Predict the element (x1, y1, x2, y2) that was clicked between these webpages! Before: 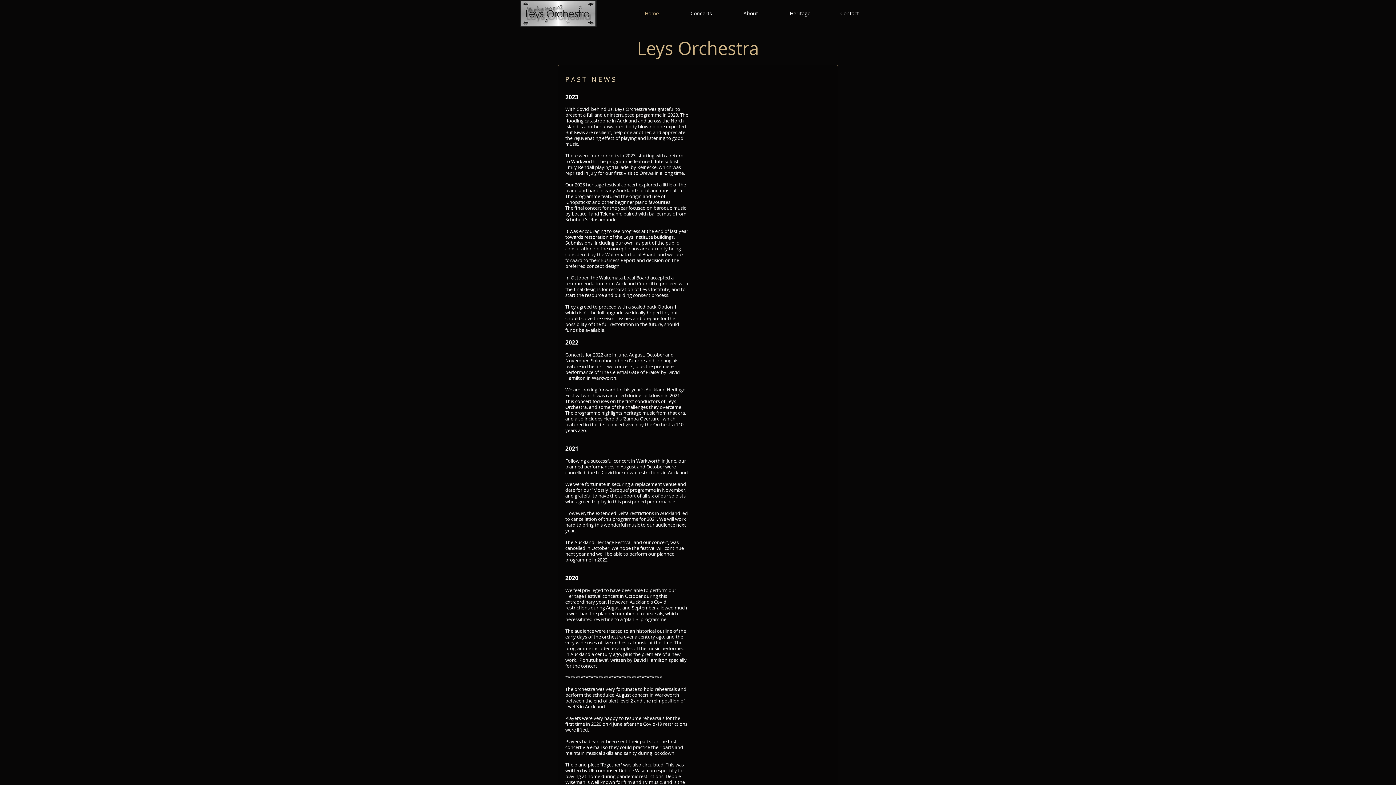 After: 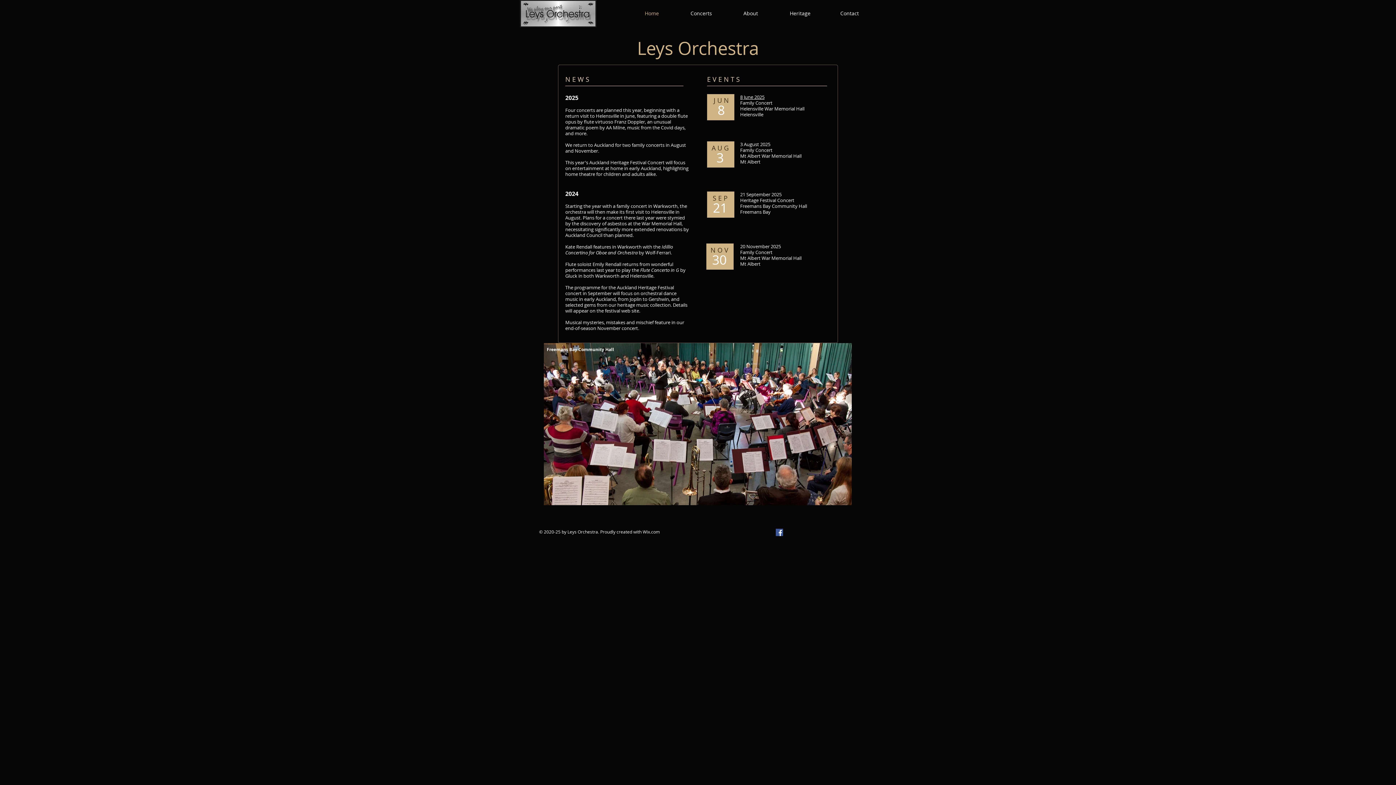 Action: bbox: (627, 10, 676, 16) label: Home